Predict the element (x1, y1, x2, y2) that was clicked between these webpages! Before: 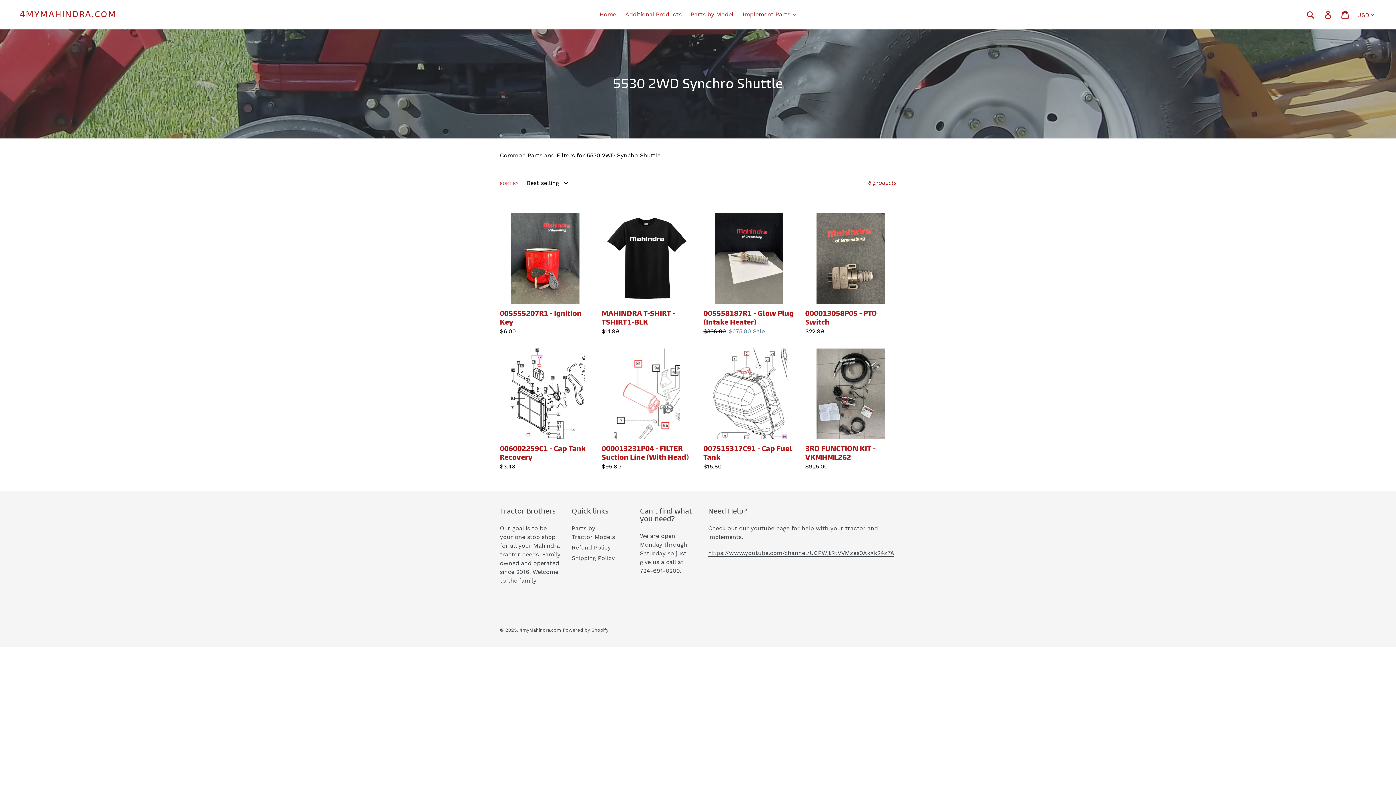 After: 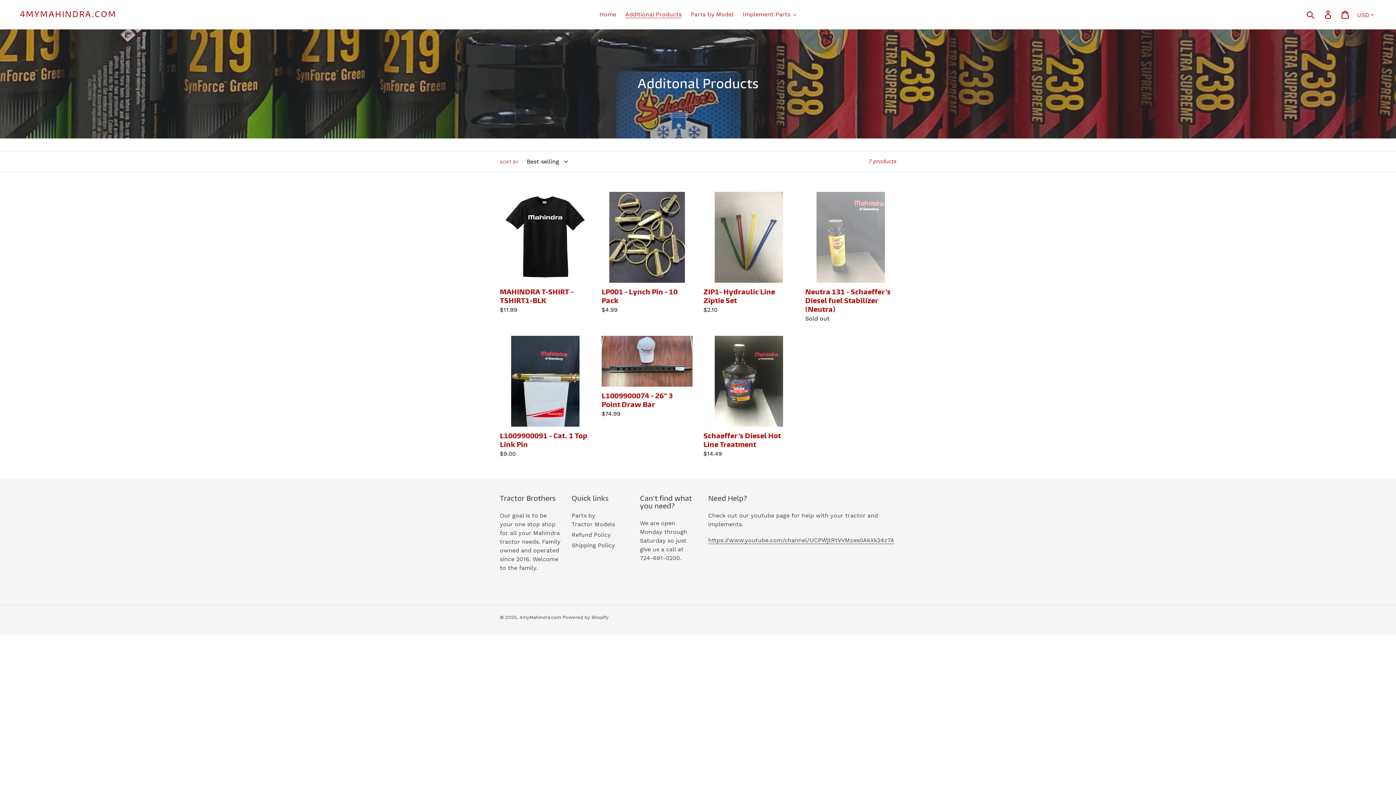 Action: label: Additional Products bbox: (621, 9, 685, 20)